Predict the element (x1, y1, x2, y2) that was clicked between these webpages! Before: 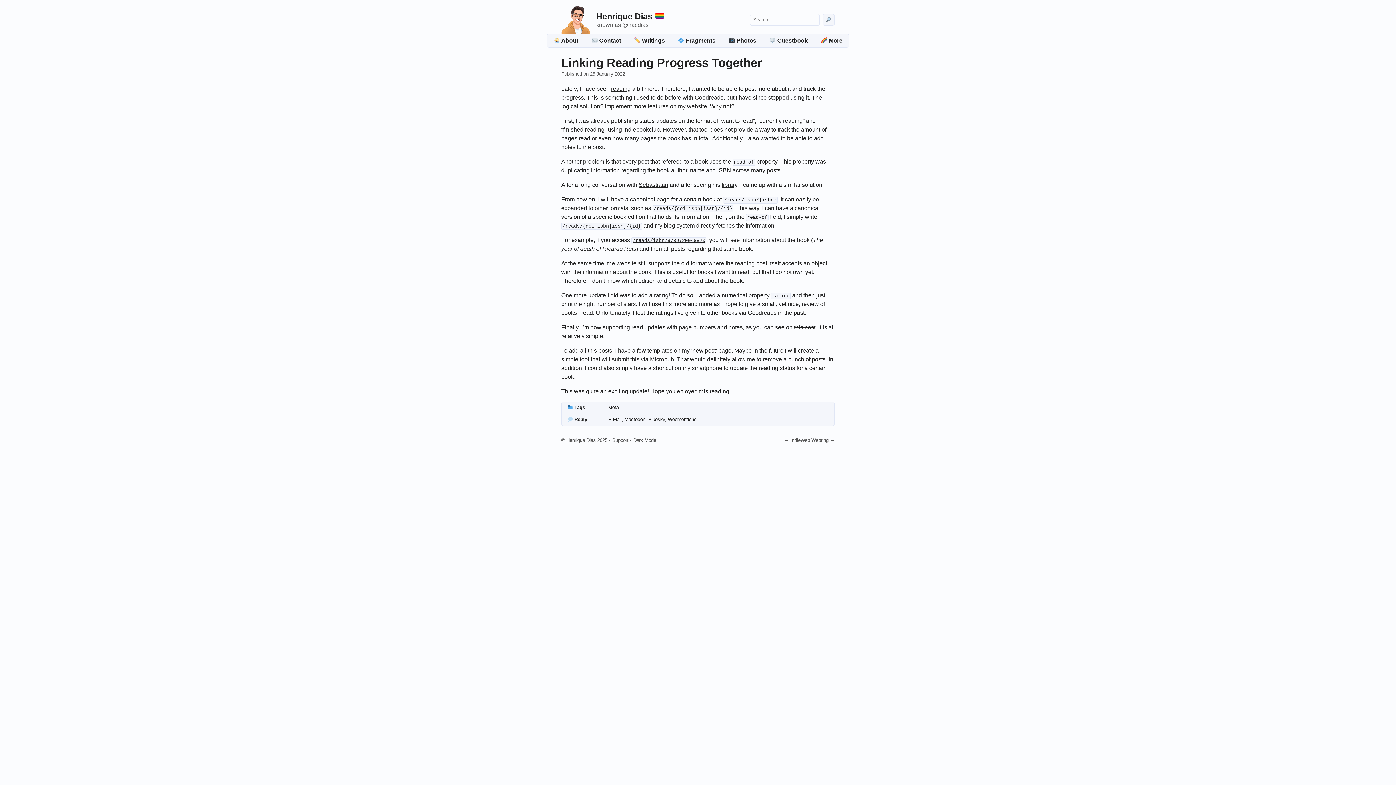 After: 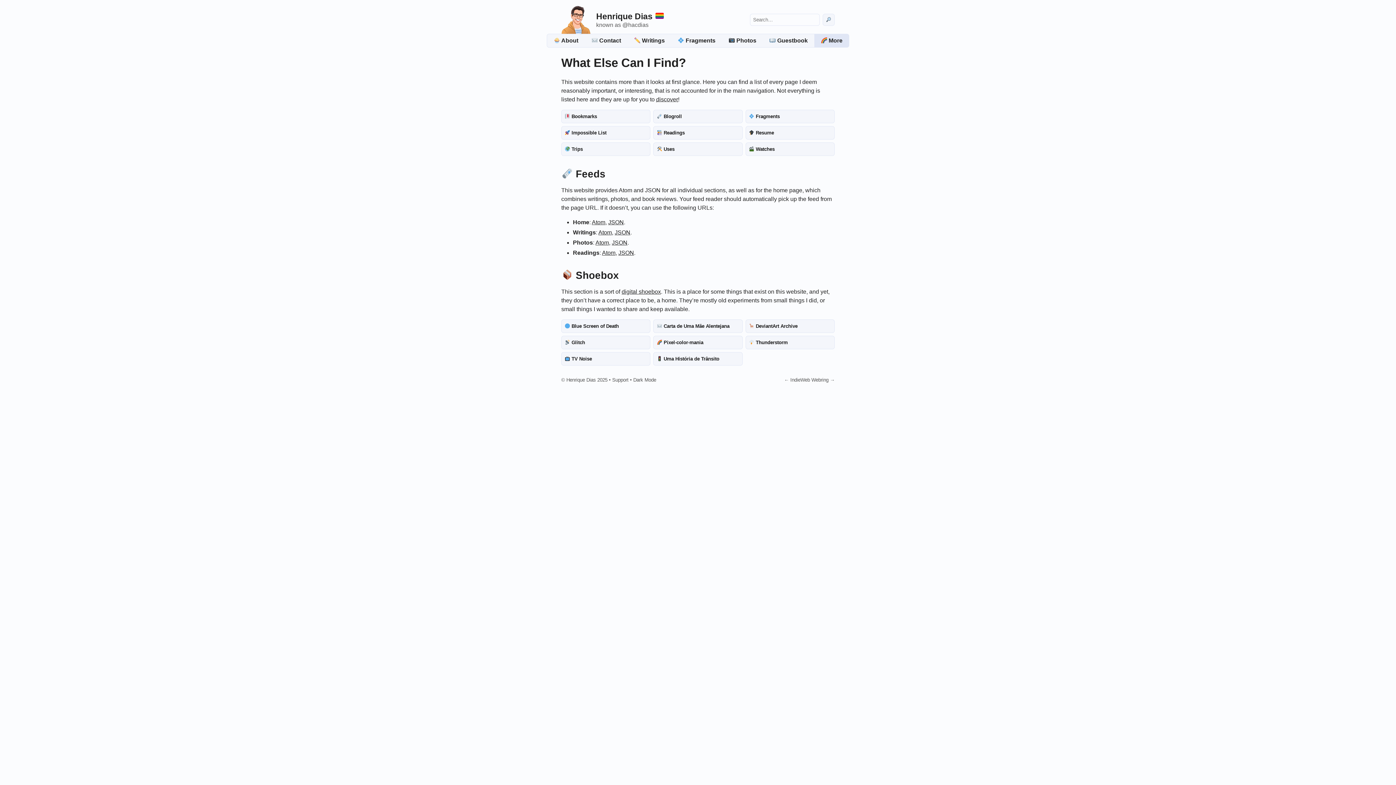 Action: label:  More bbox: (814, 34, 849, 47)